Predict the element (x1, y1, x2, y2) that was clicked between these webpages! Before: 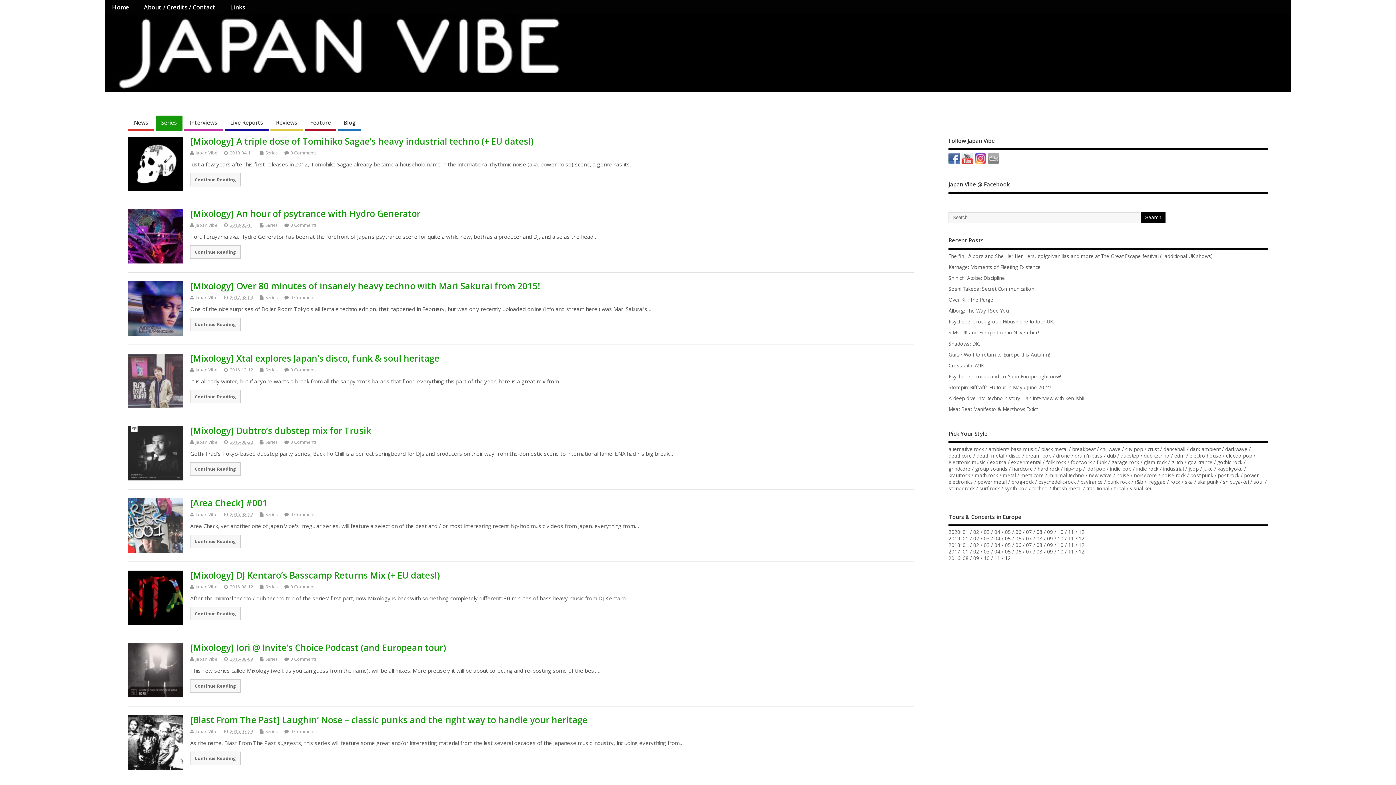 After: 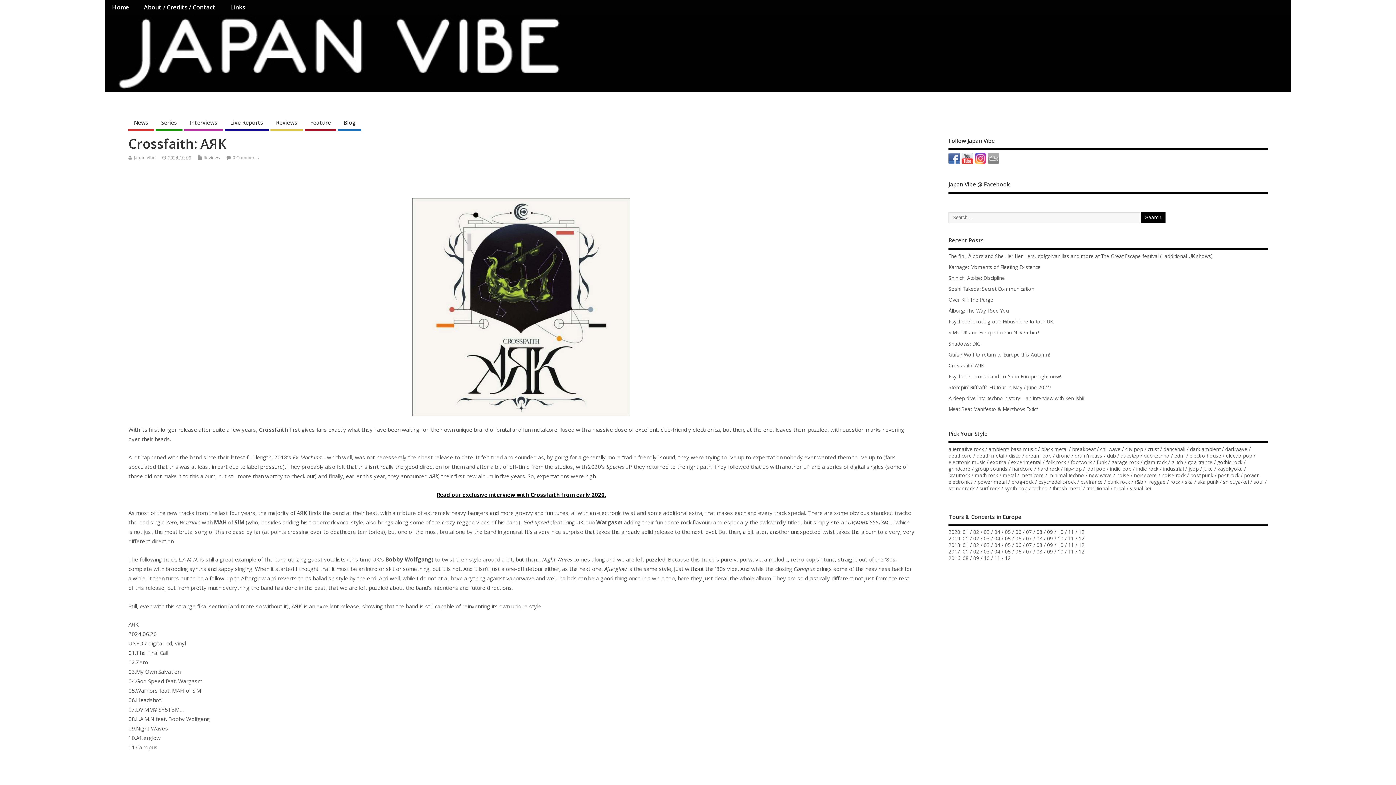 Action: label: Crossfaith: AЯK bbox: (948, 362, 984, 369)